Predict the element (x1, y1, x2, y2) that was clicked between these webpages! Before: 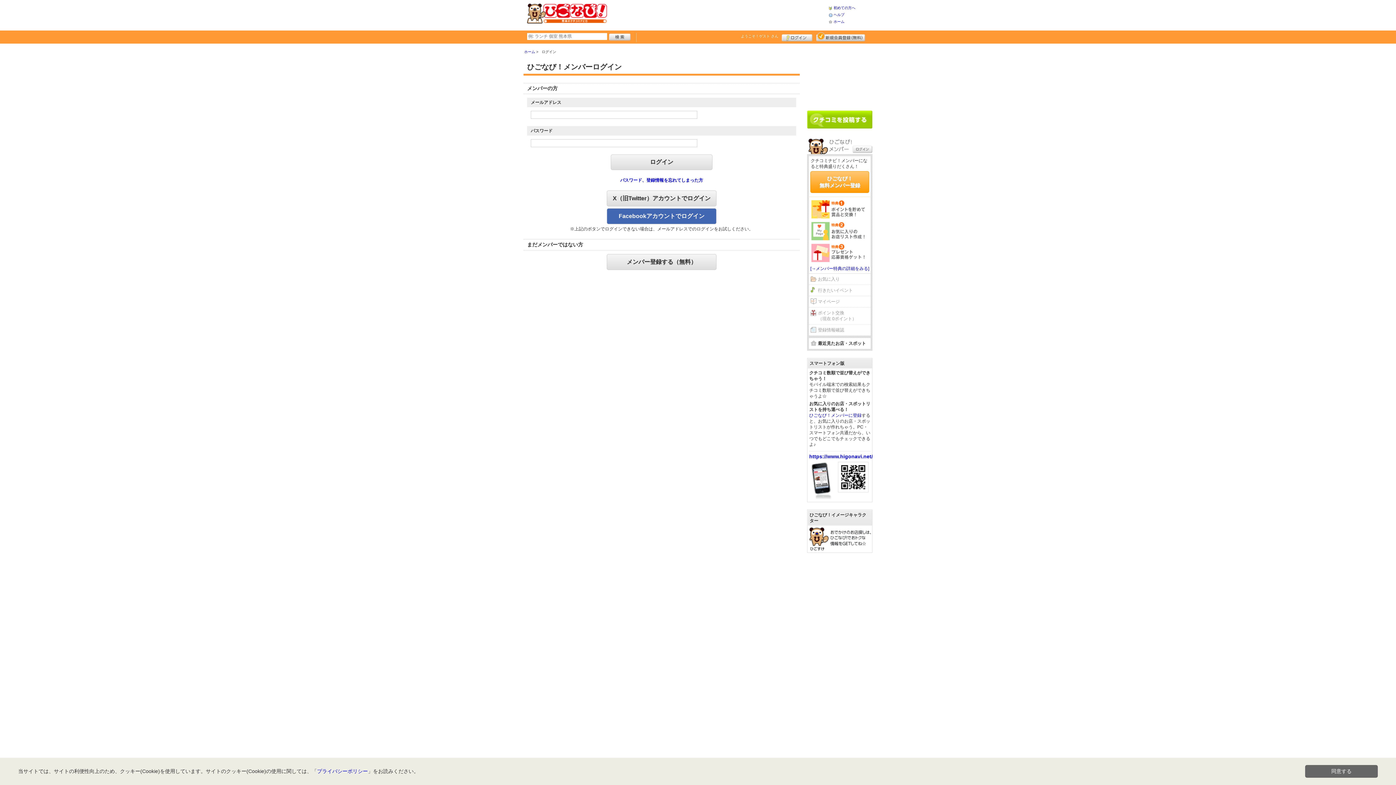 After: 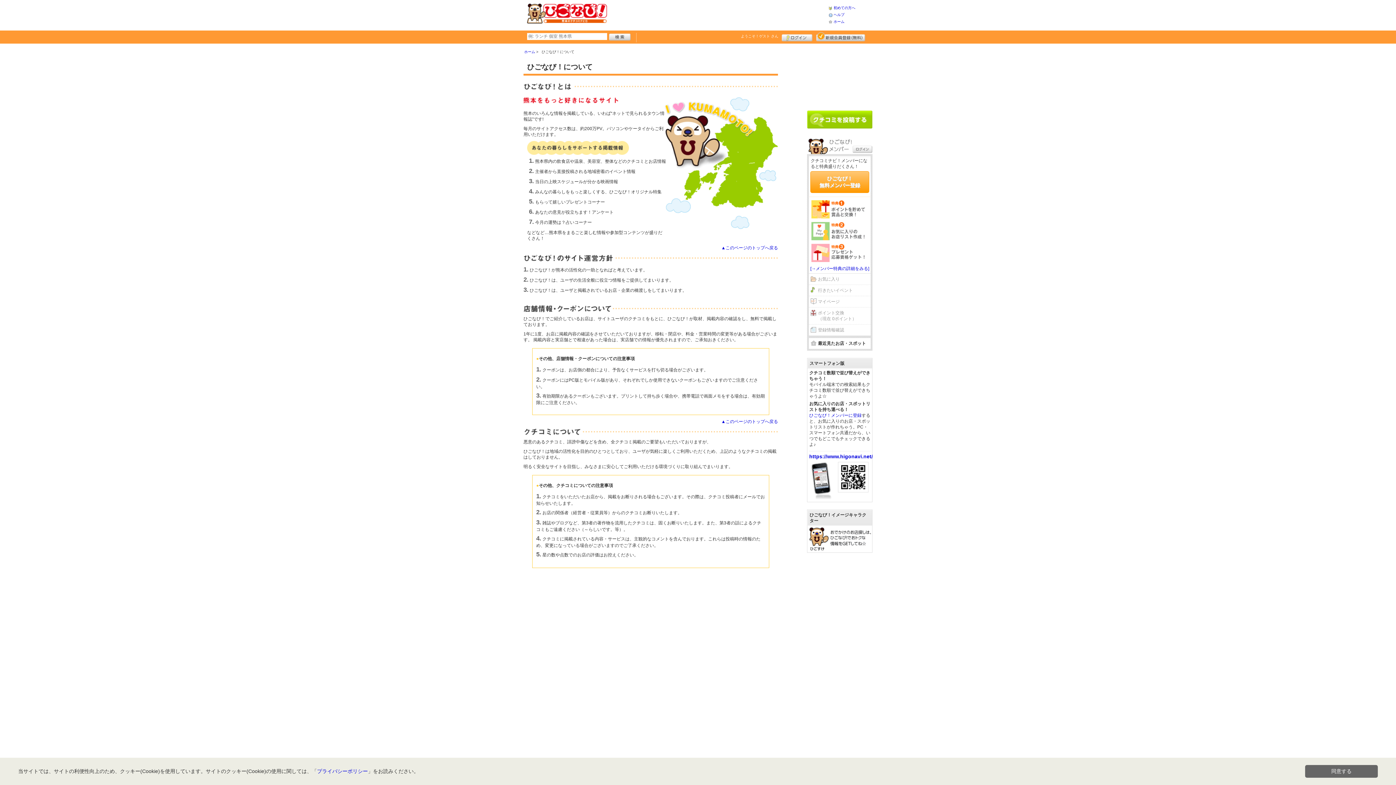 Action: bbox: (809, 528, 871, 533)